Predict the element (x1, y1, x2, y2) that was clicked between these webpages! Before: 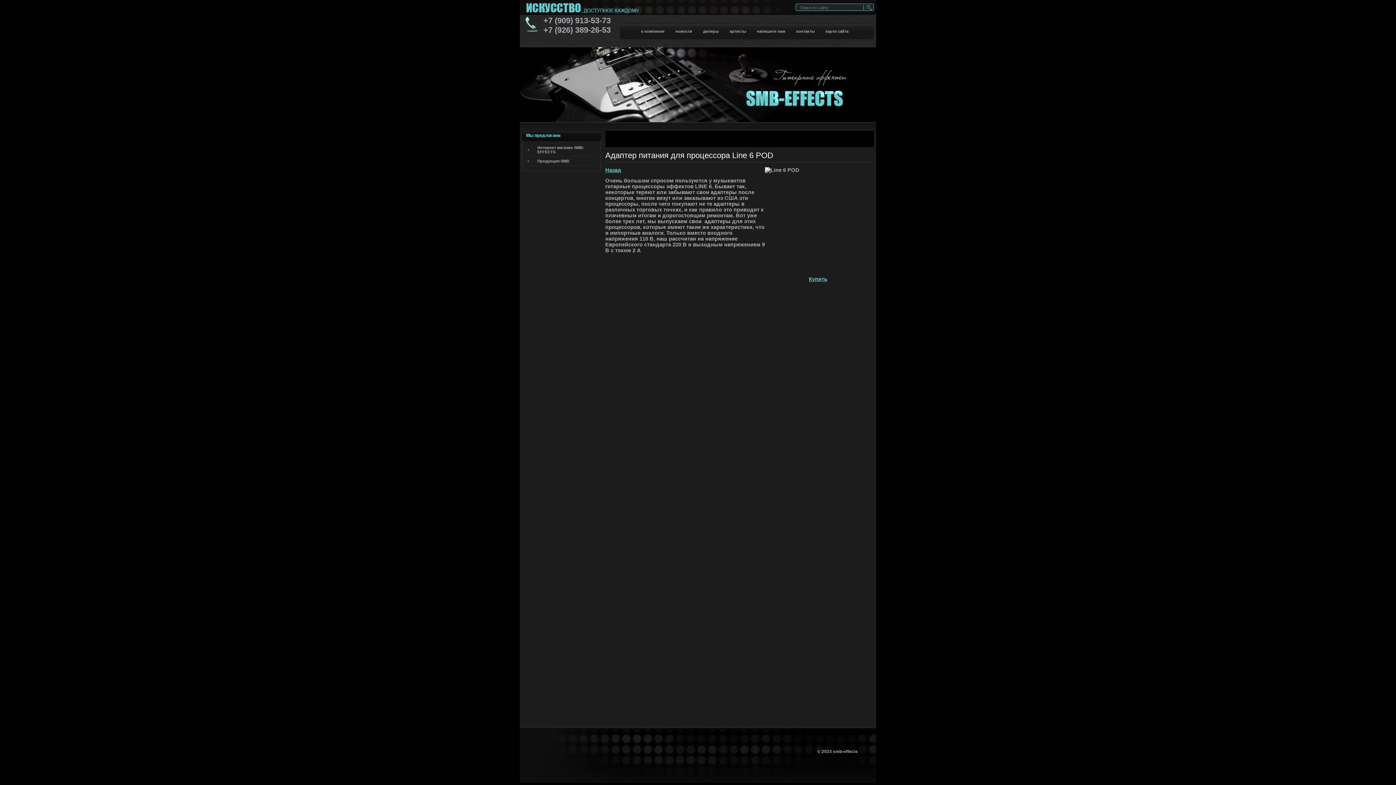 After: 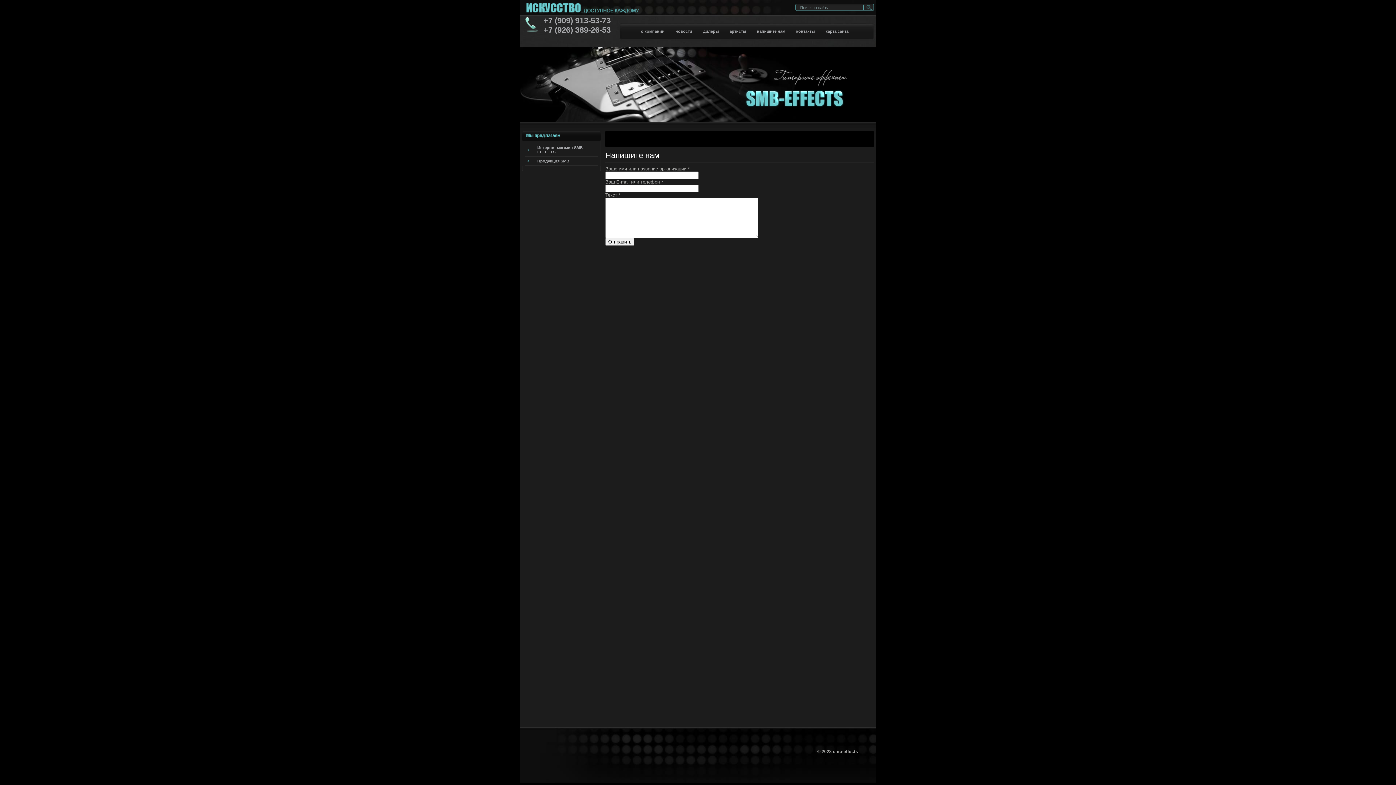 Action: bbox: (751, 24, 790, 37) label: напишите нам